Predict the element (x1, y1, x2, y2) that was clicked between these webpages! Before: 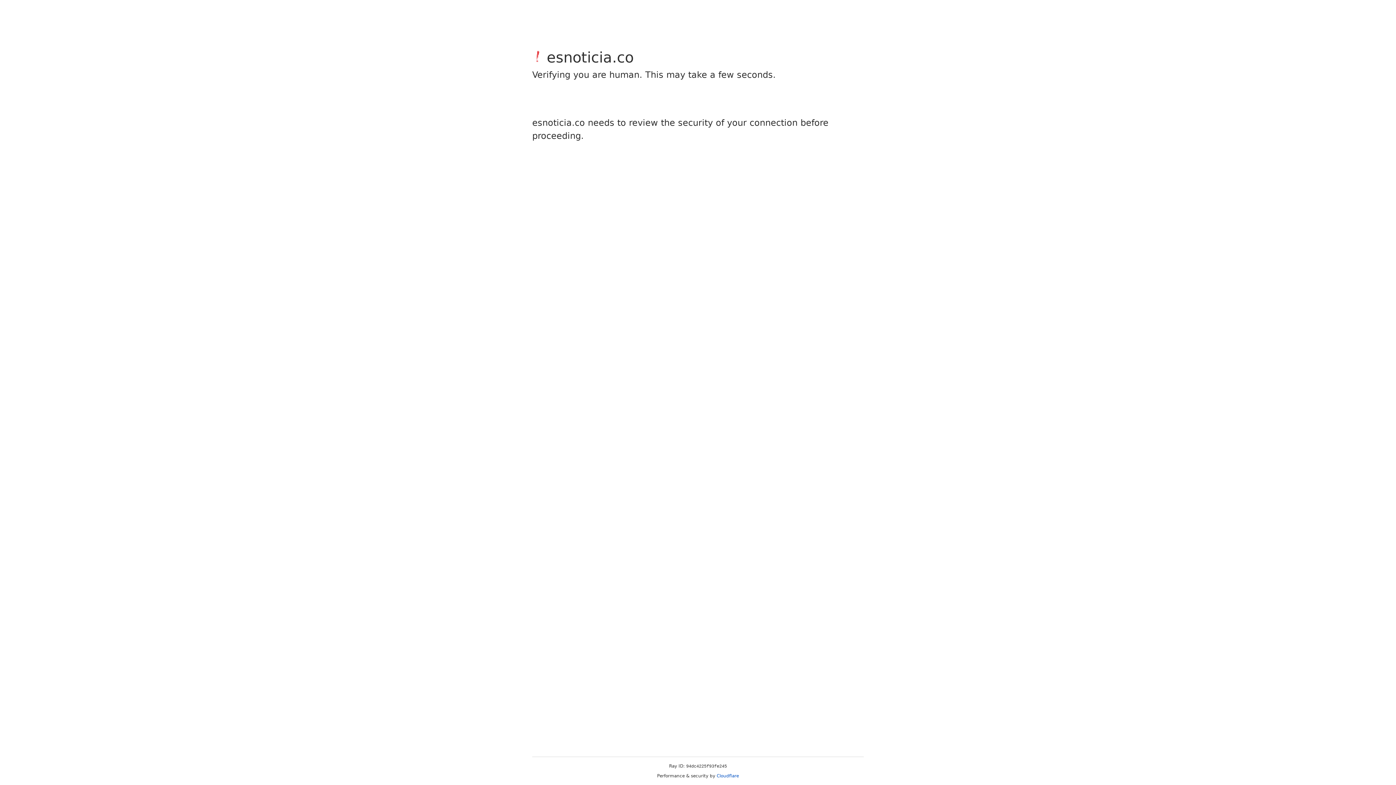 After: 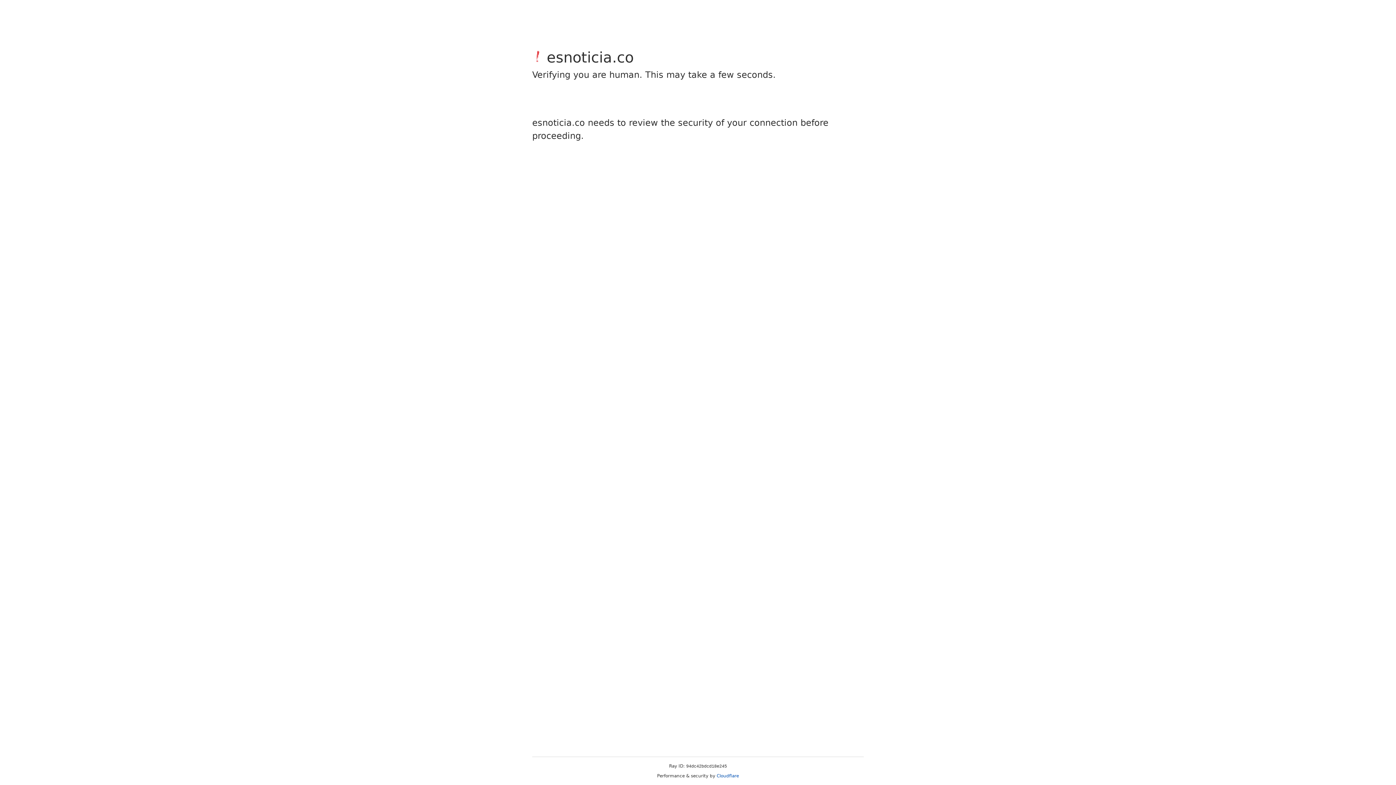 Action: bbox: (716, 773, 739, 778) label: Cloudflare